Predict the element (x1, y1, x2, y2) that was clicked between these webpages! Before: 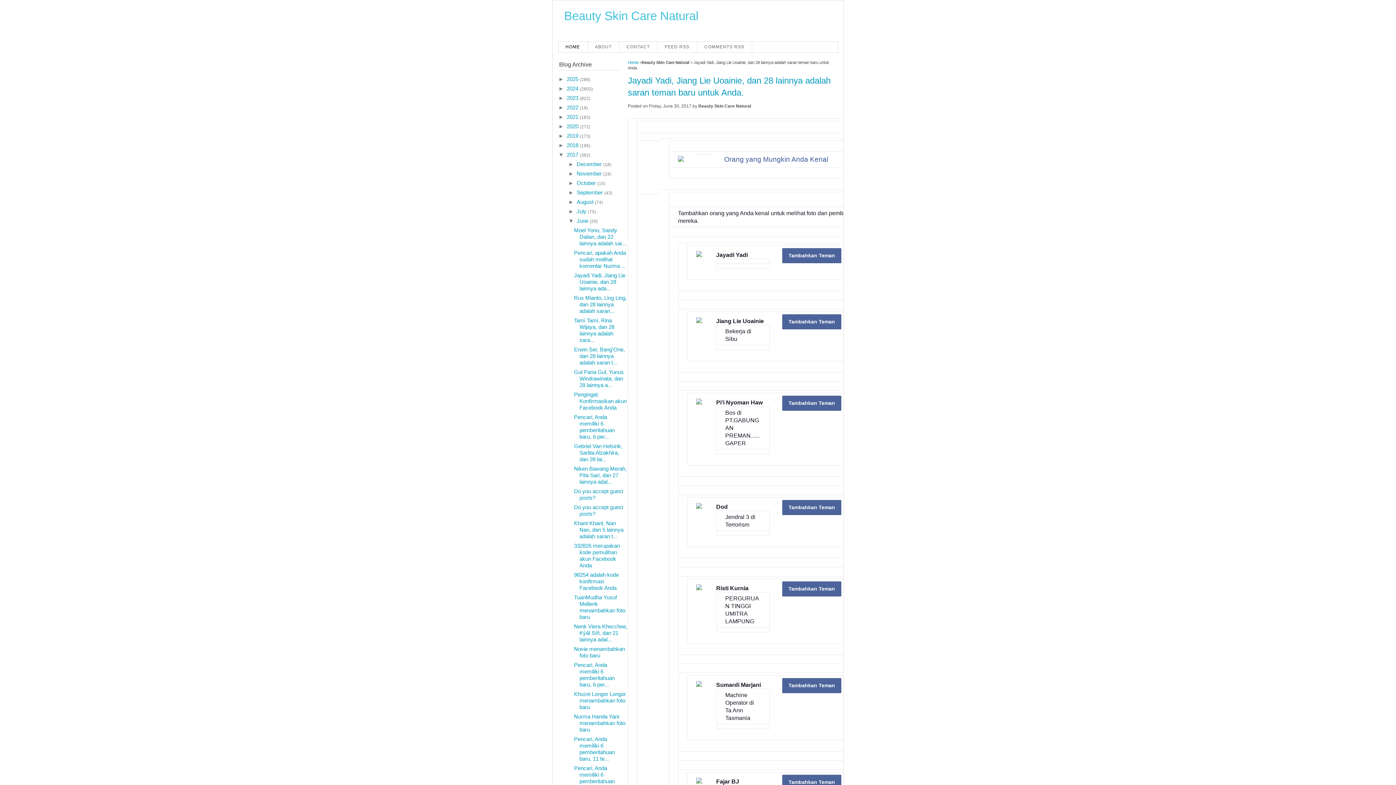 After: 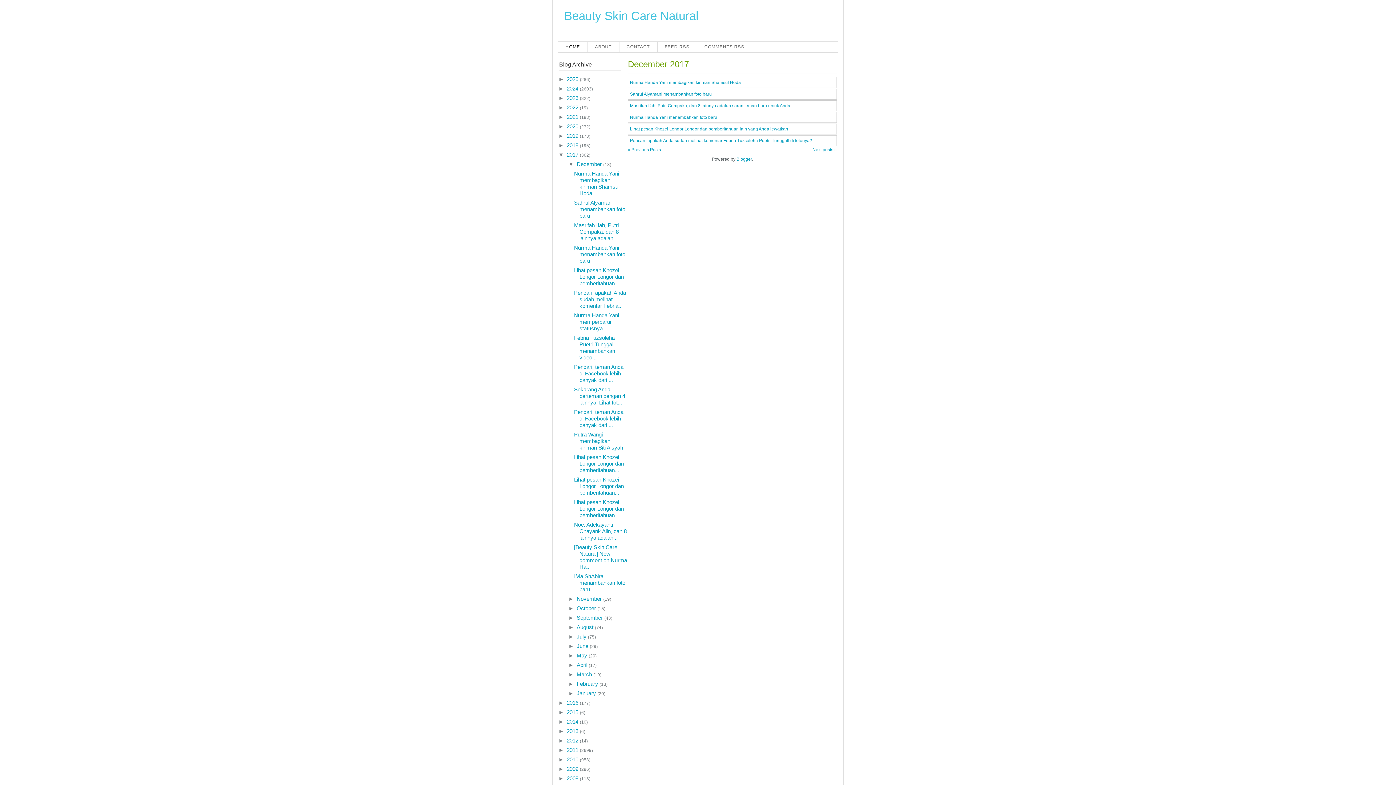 Action: bbox: (576, 161, 603, 167) label: December 